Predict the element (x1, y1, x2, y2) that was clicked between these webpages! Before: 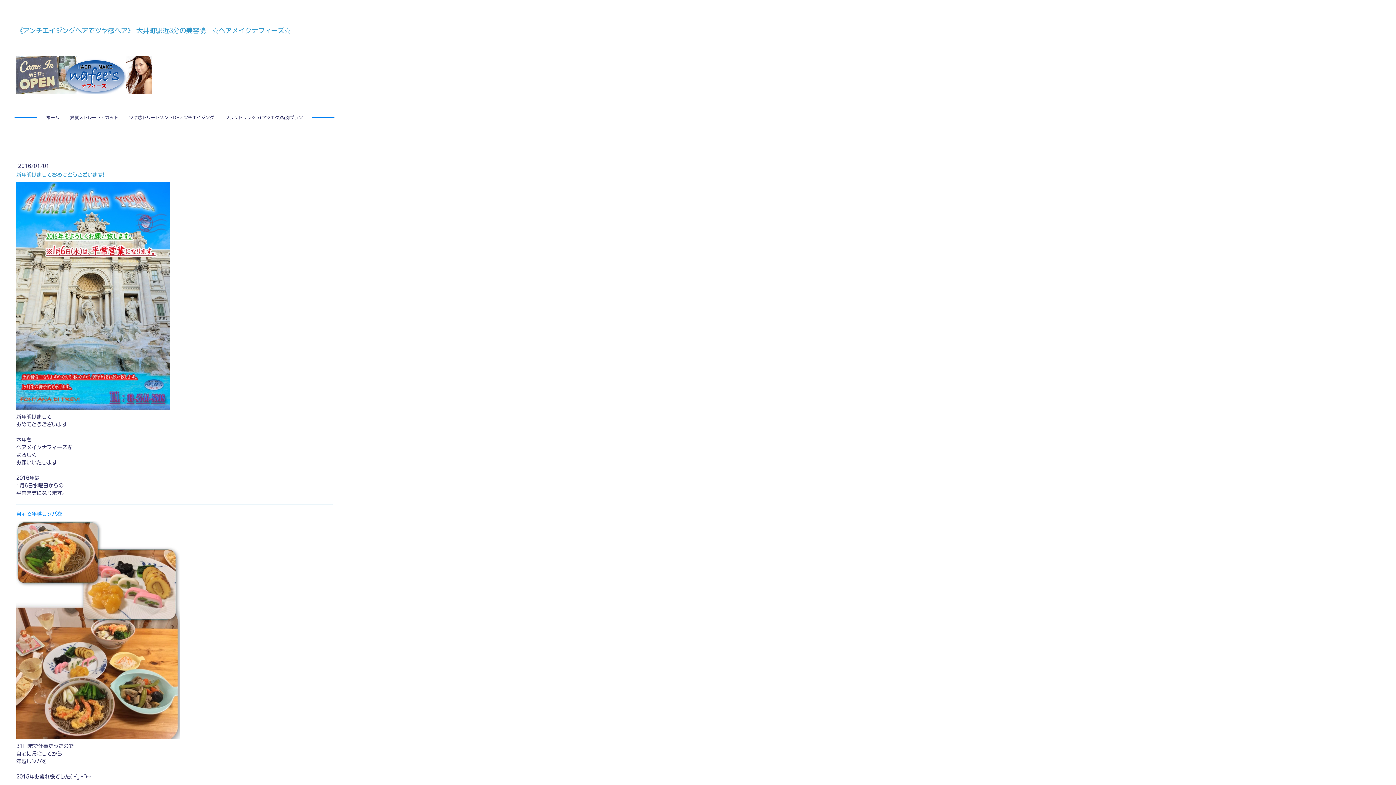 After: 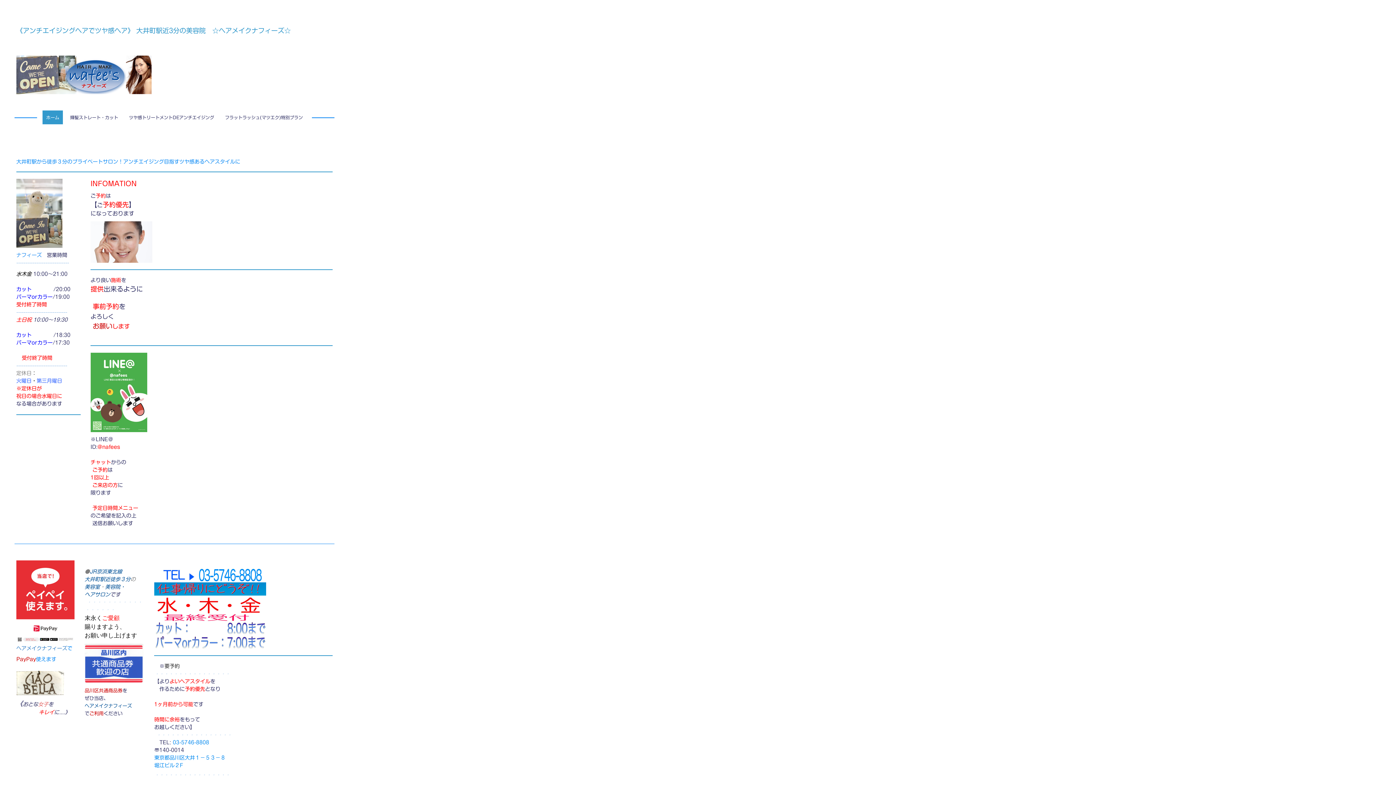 Action: label: ホーム bbox: (42, 110, 62, 124)